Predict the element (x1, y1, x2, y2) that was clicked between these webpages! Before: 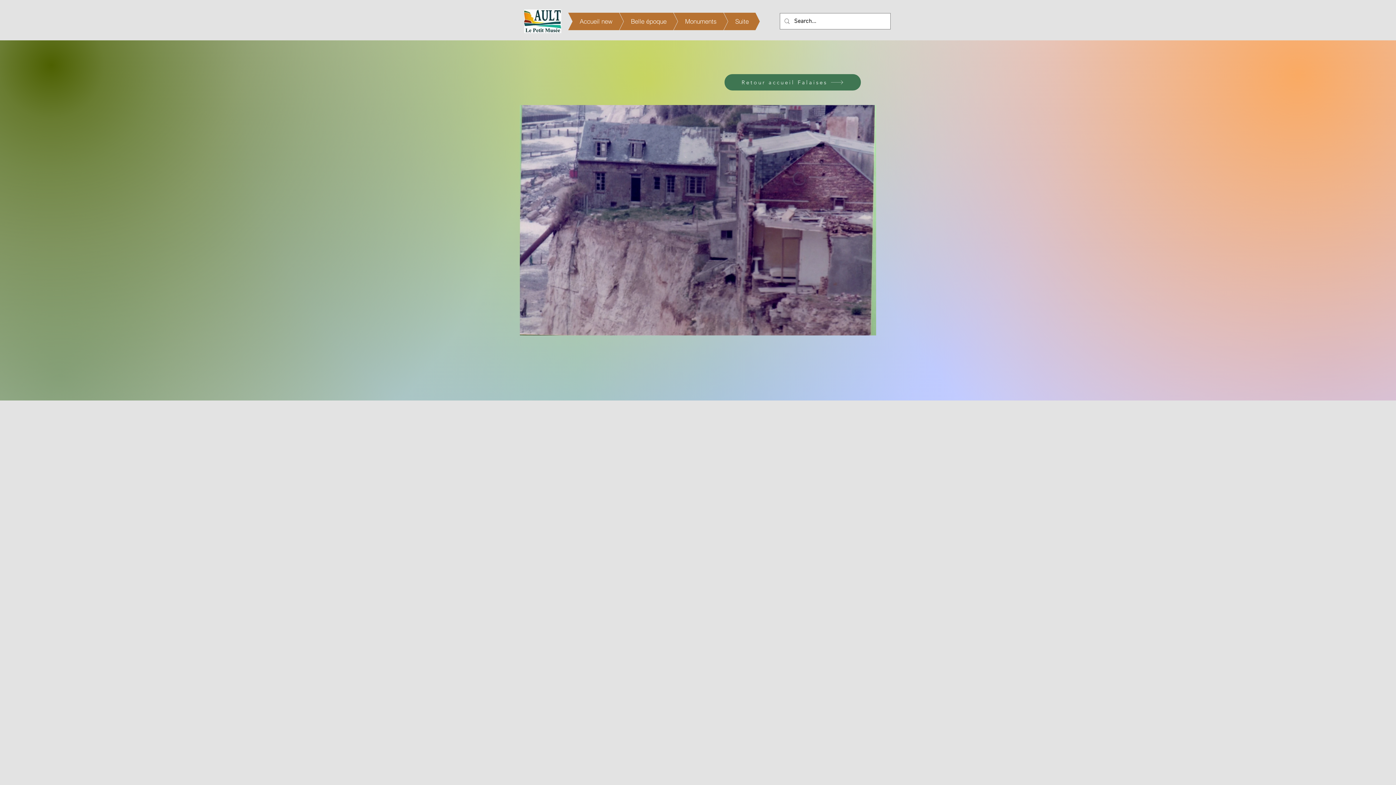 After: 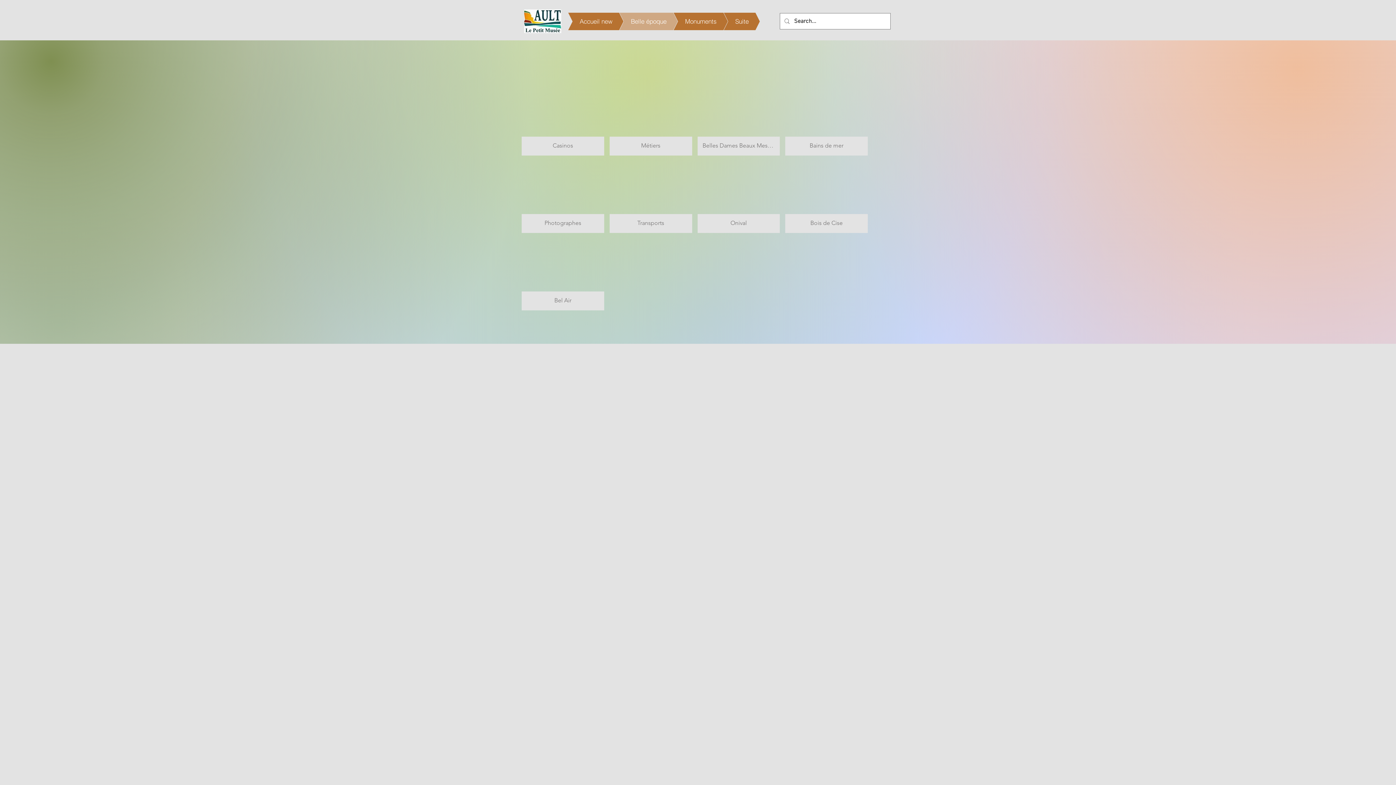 Action: bbox: (598, 12, 677, 30) label: Belle époque